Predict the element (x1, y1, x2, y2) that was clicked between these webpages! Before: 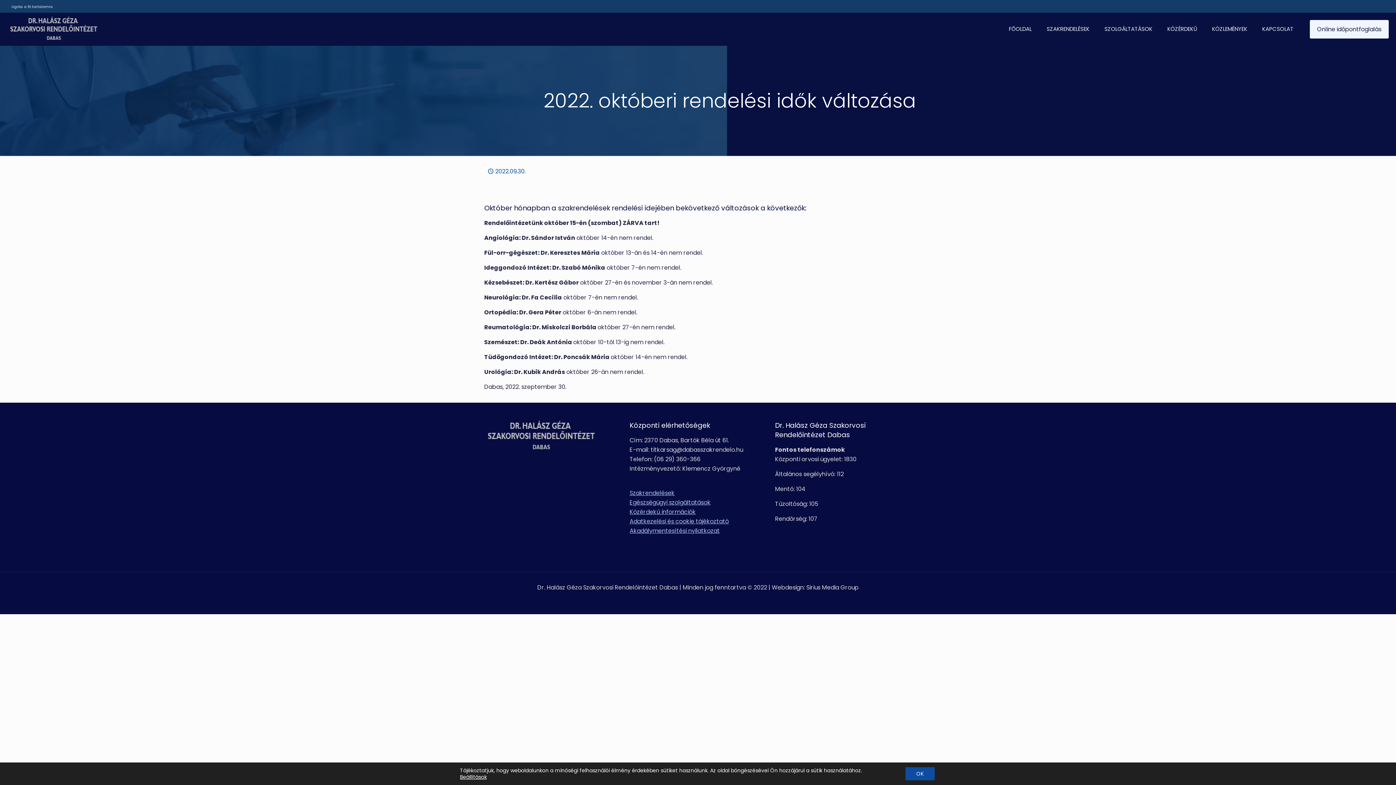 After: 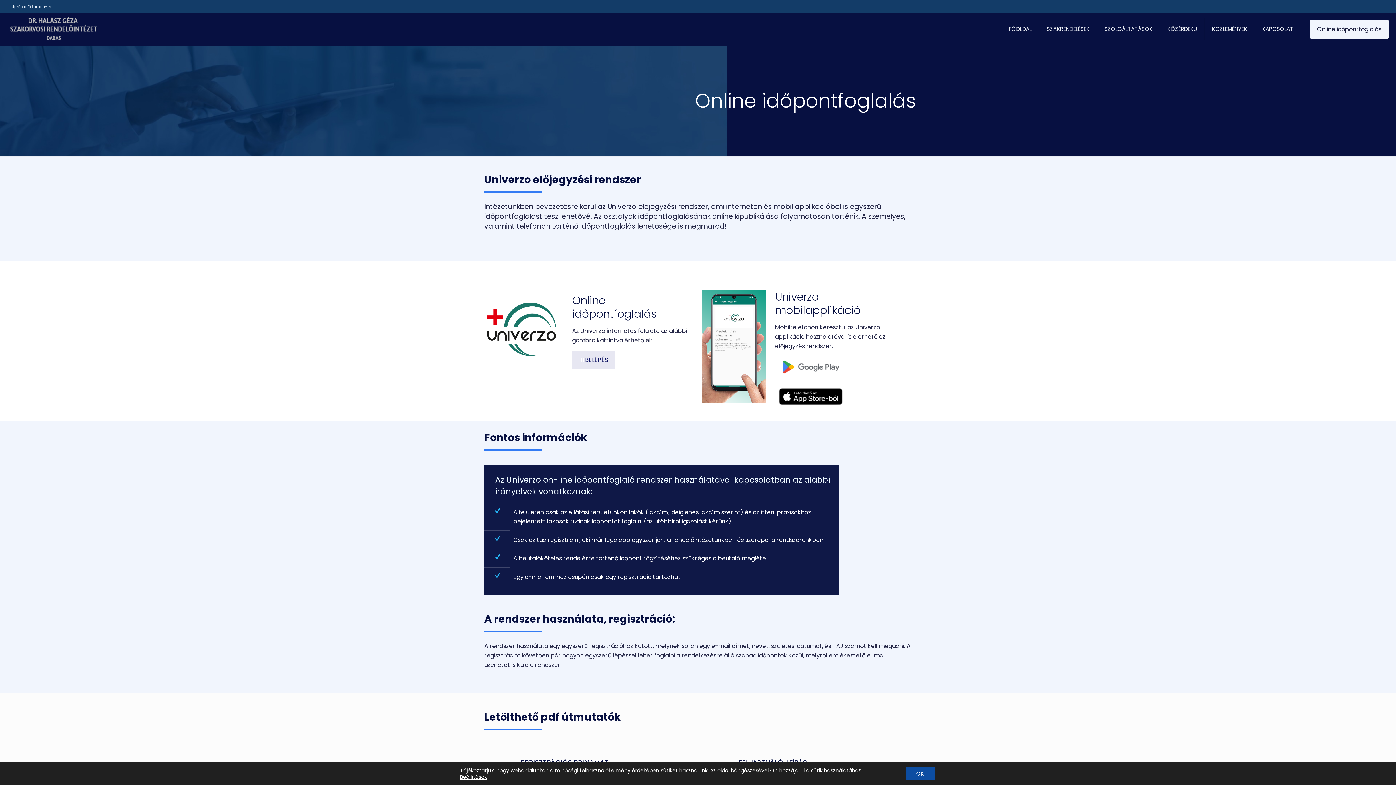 Action: bbox: (1310, 19, 1389, 38) label: Online időpontfoglalás